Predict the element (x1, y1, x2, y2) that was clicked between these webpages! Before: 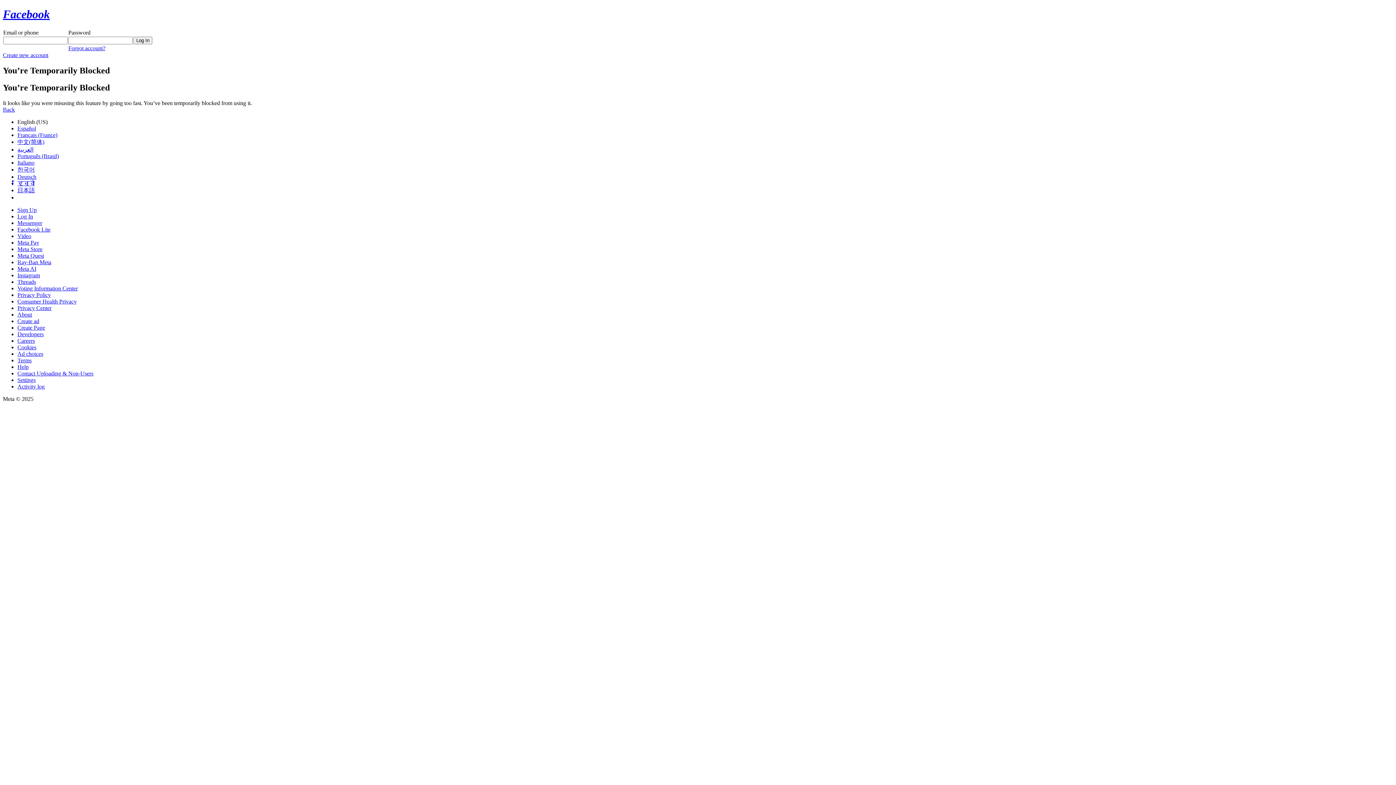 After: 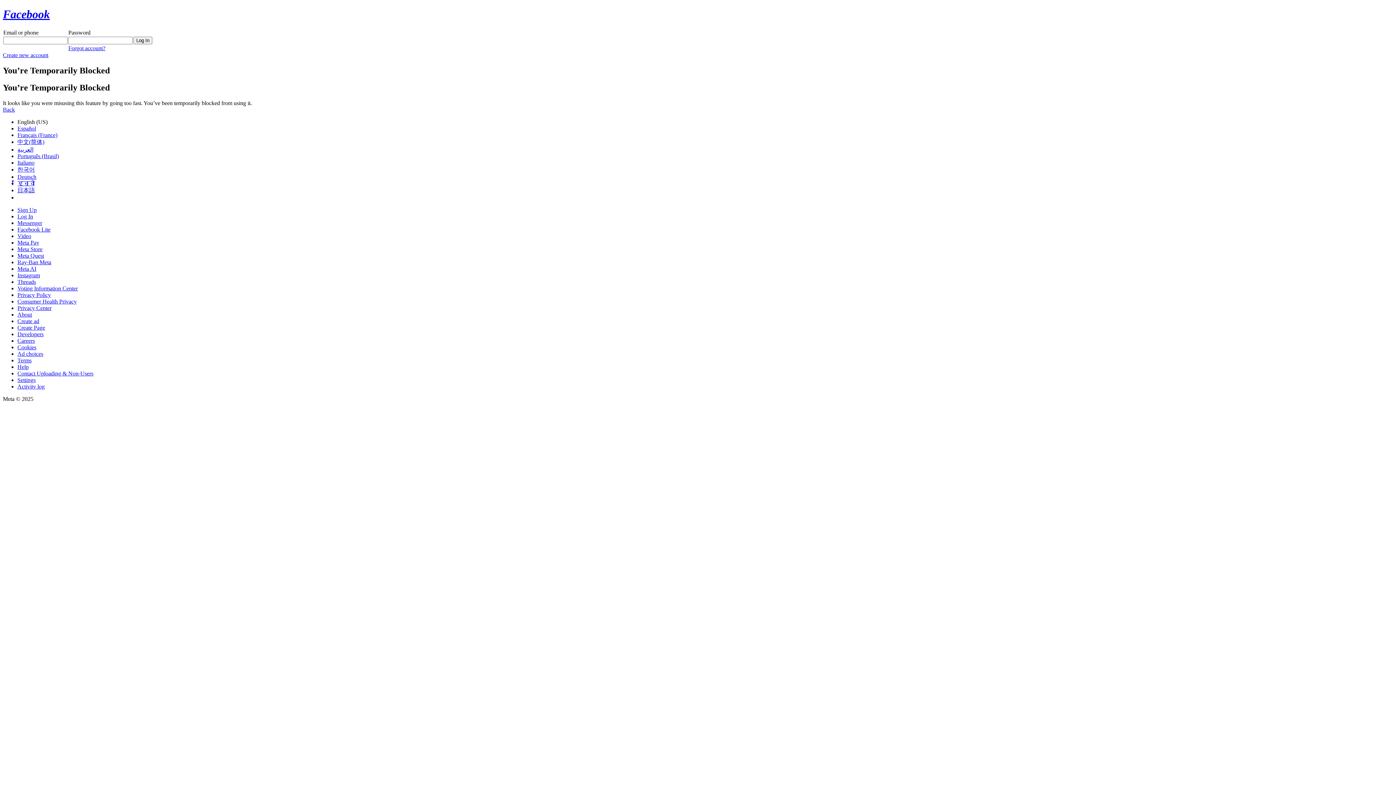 Action: bbox: (17, 272, 40, 278) label: Instagram